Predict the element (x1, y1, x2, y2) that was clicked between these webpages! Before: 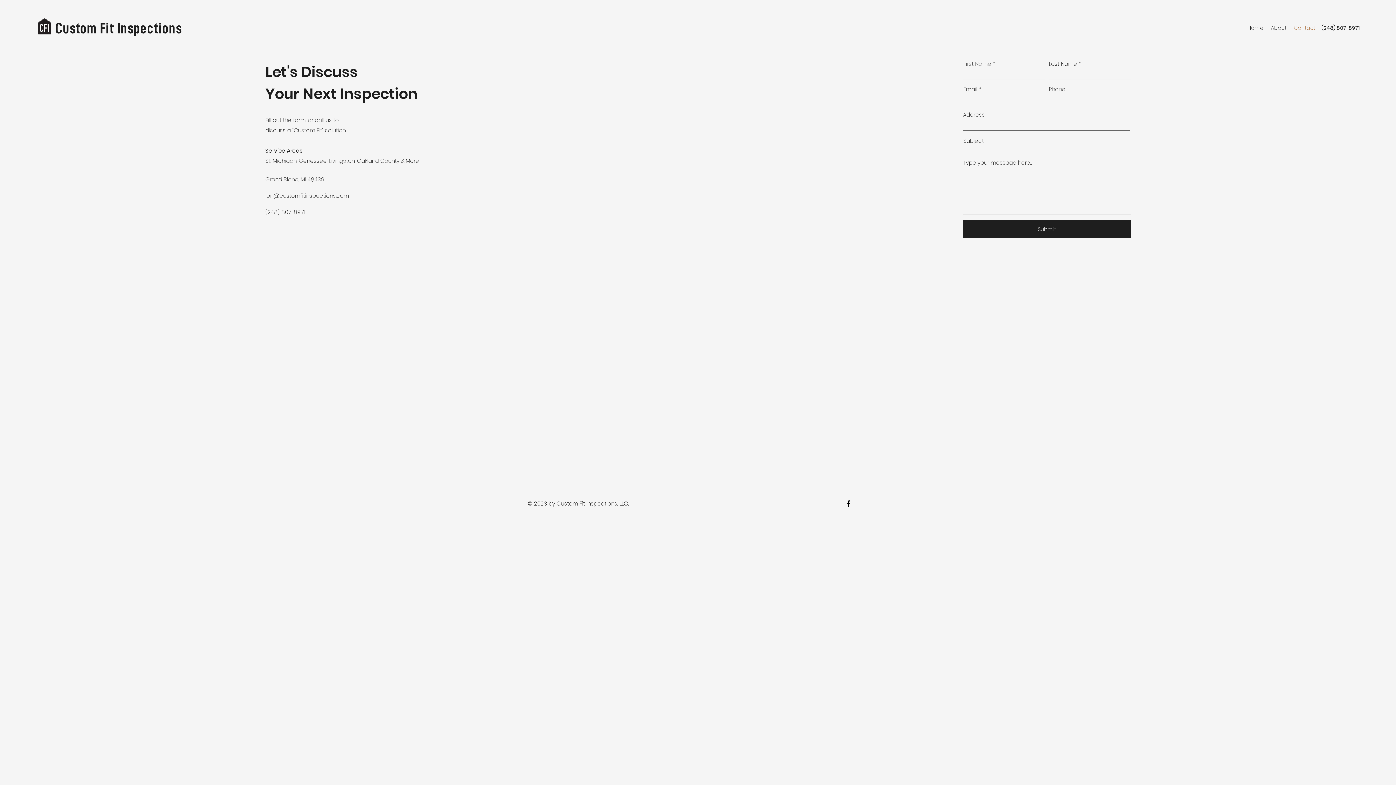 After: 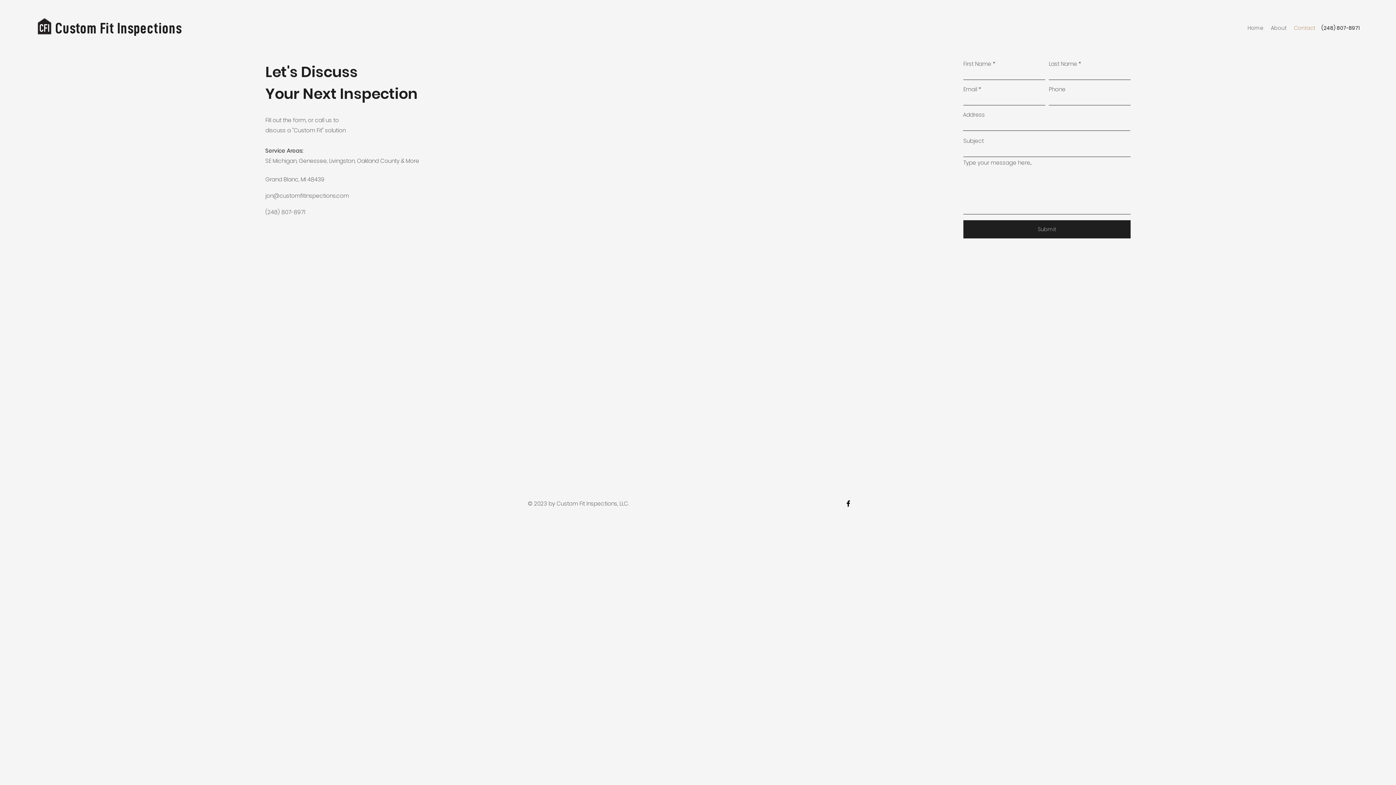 Action: label: Contact bbox: (1290, 22, 1319, 33)